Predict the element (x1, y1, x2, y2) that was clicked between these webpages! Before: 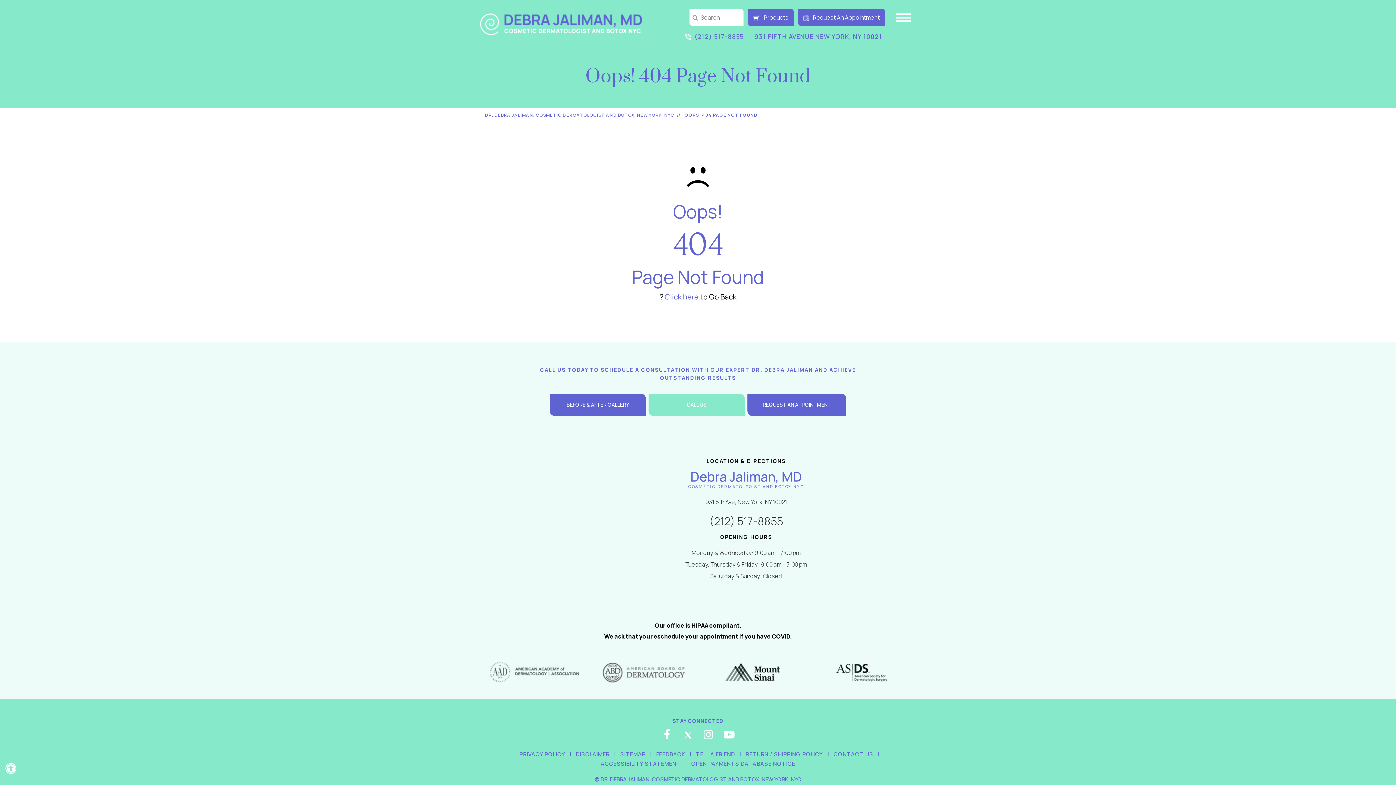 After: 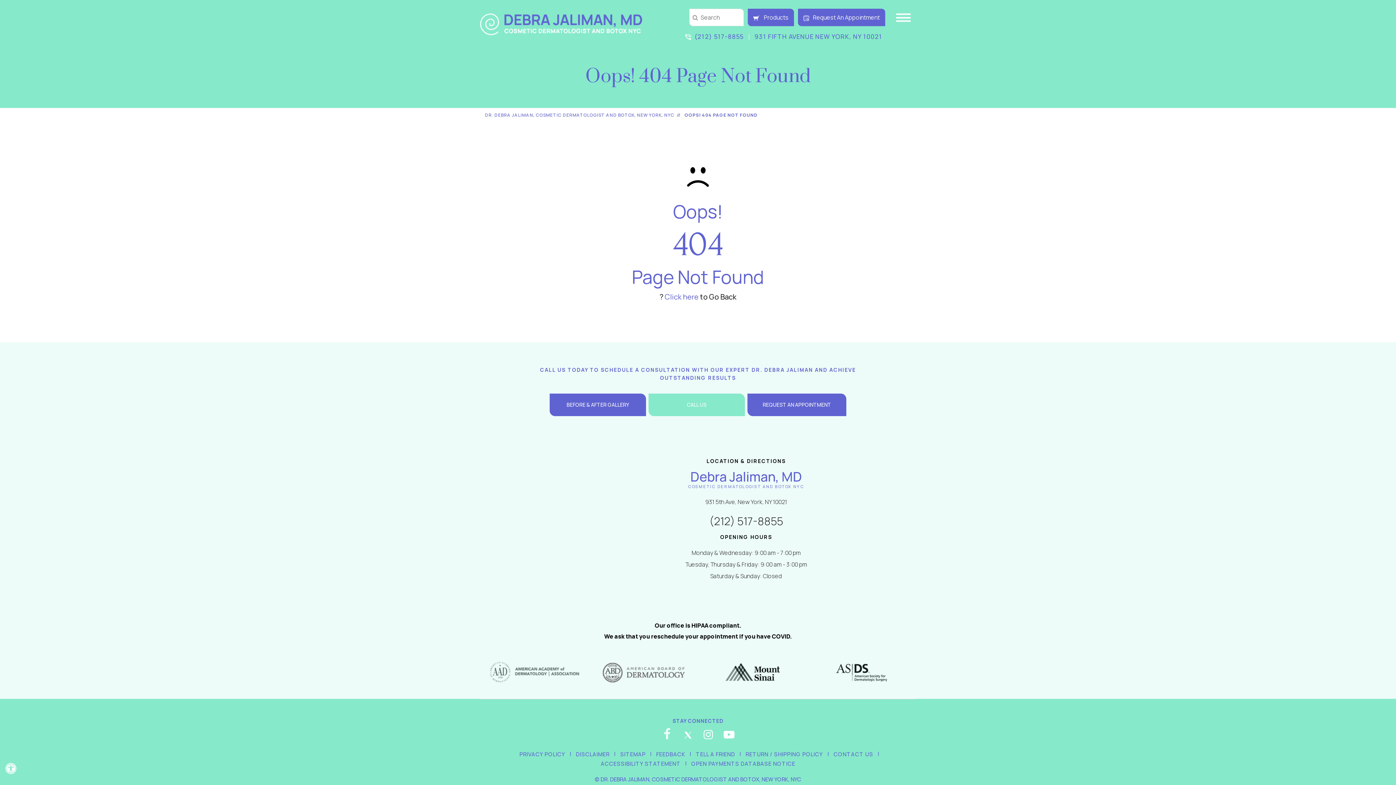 Action: bbox: (660, 731, 674, 745) label: Follow Debra Jaliman MD on Facebook